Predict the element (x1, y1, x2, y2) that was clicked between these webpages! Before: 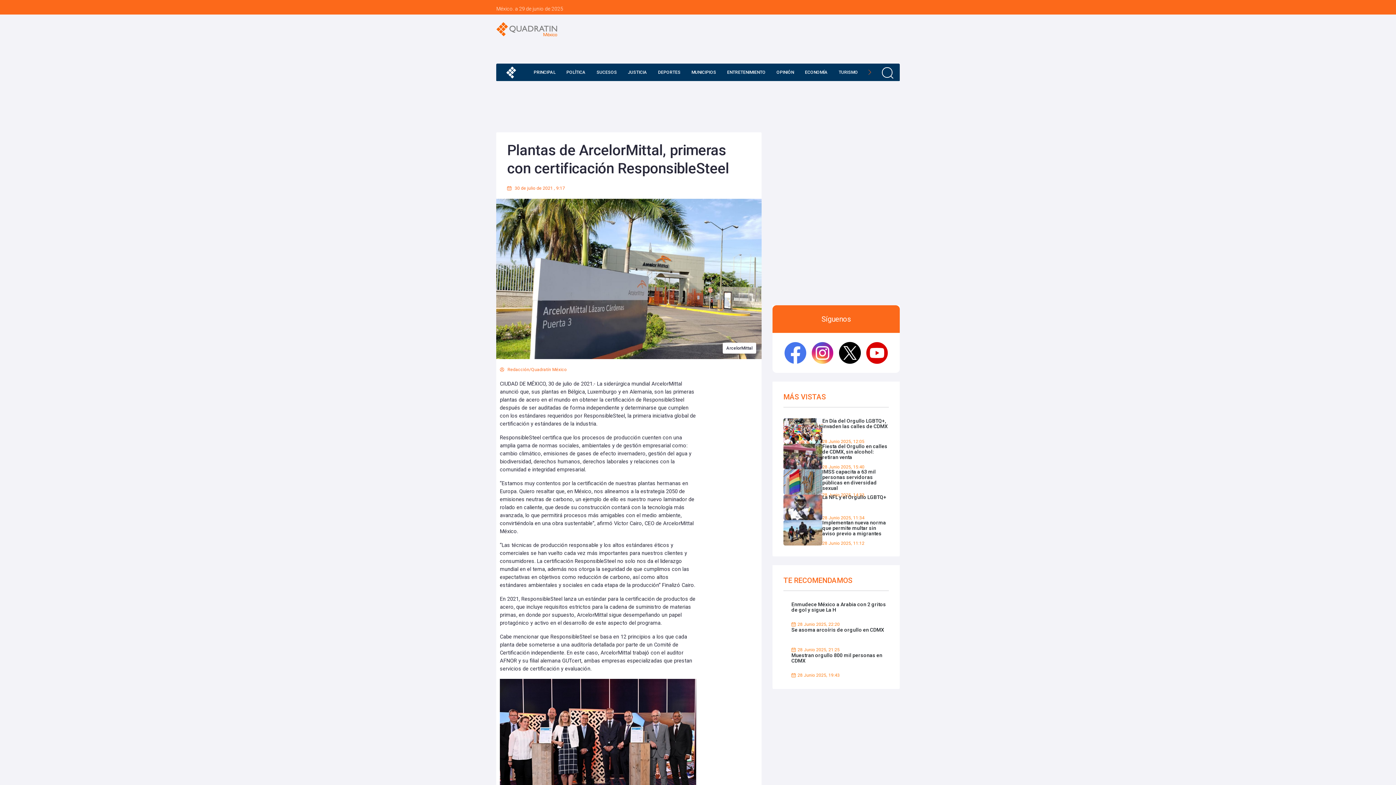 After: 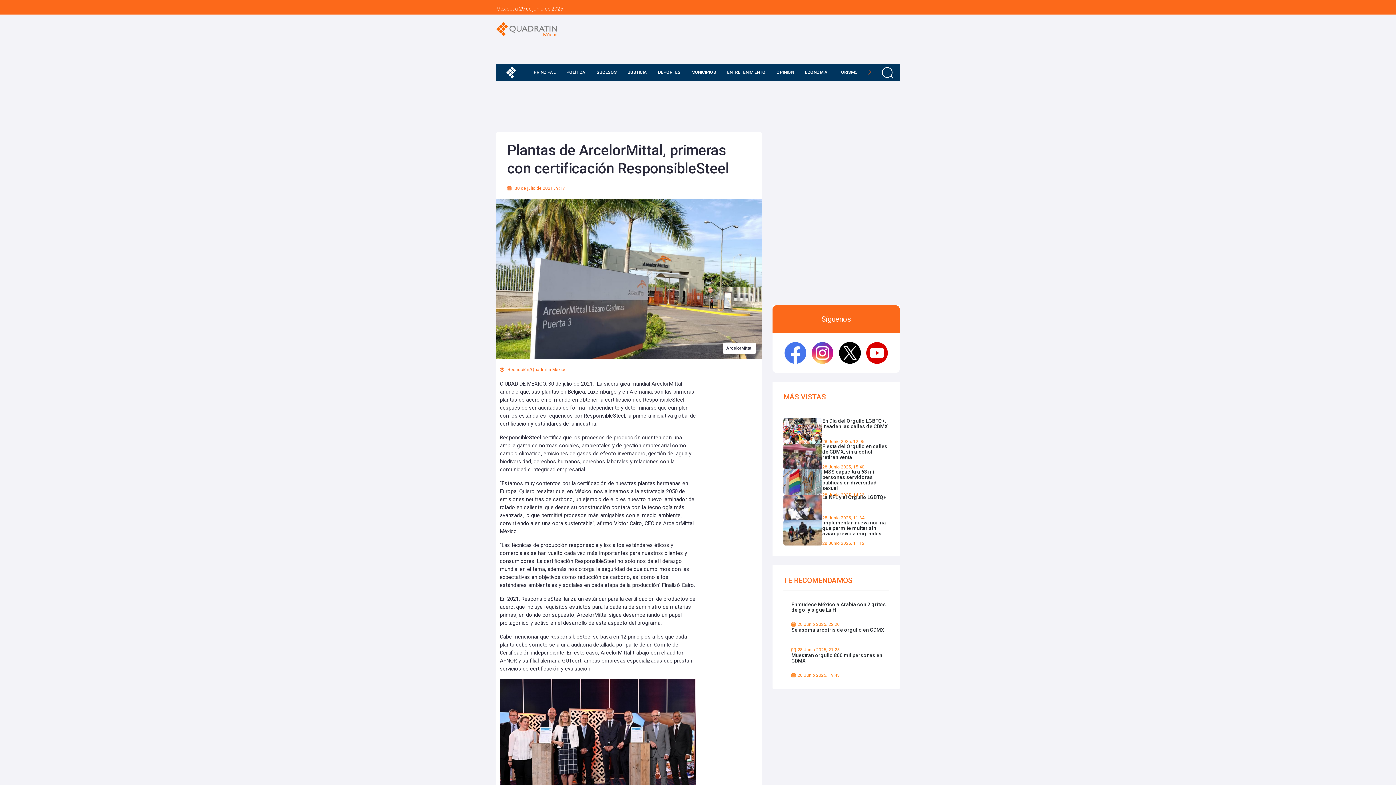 Action: bbox: (866, 342, 888, 364)